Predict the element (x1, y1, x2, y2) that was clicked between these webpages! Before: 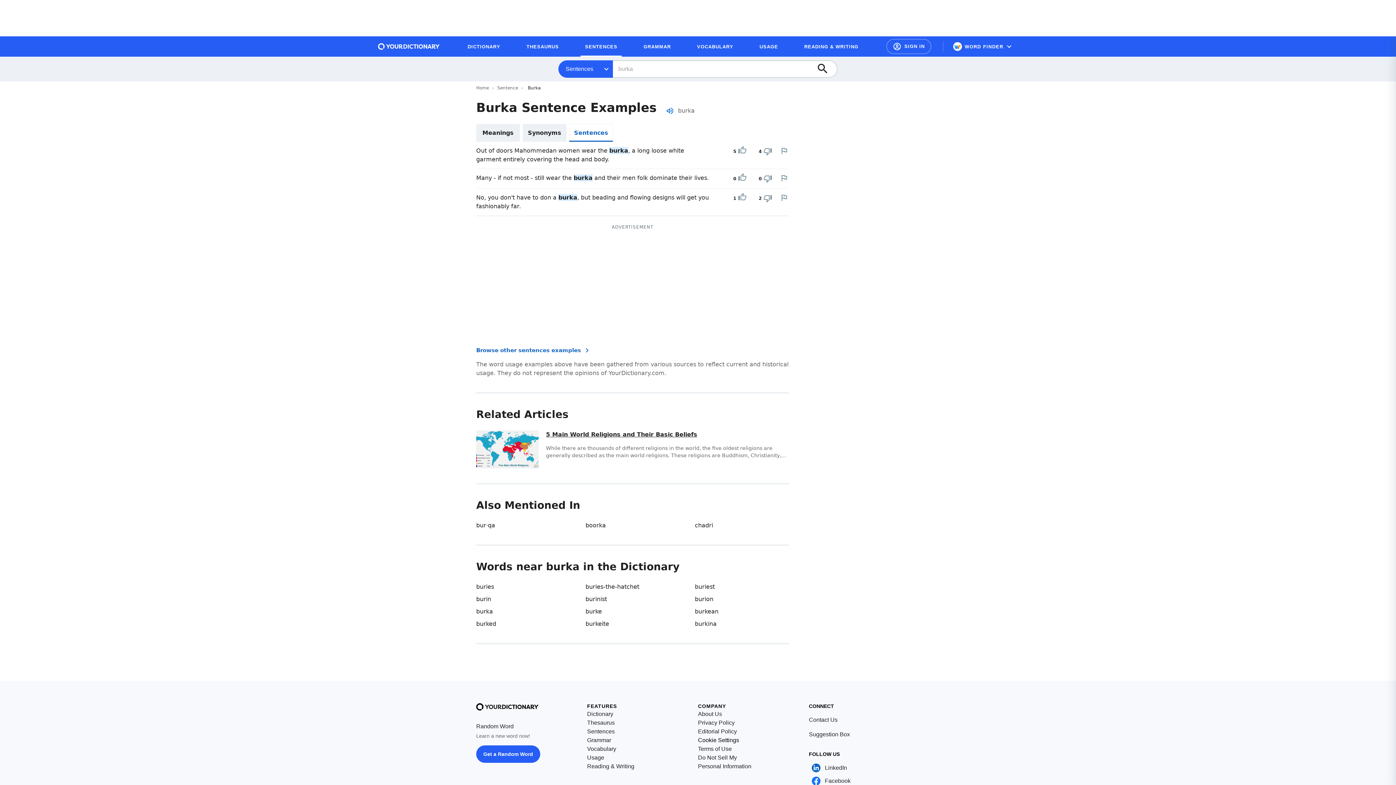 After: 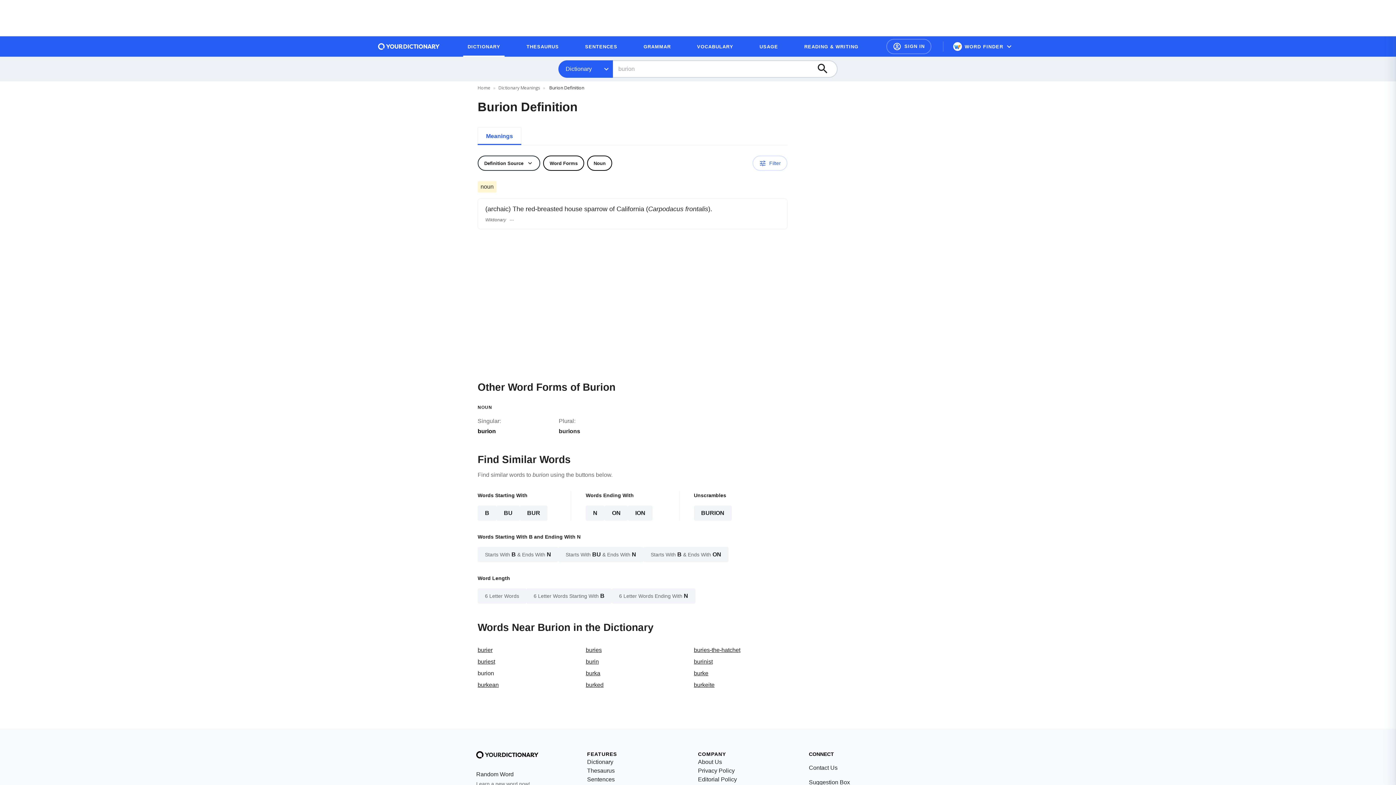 Action: bbox: (695, 596, 713, 602) label: burion